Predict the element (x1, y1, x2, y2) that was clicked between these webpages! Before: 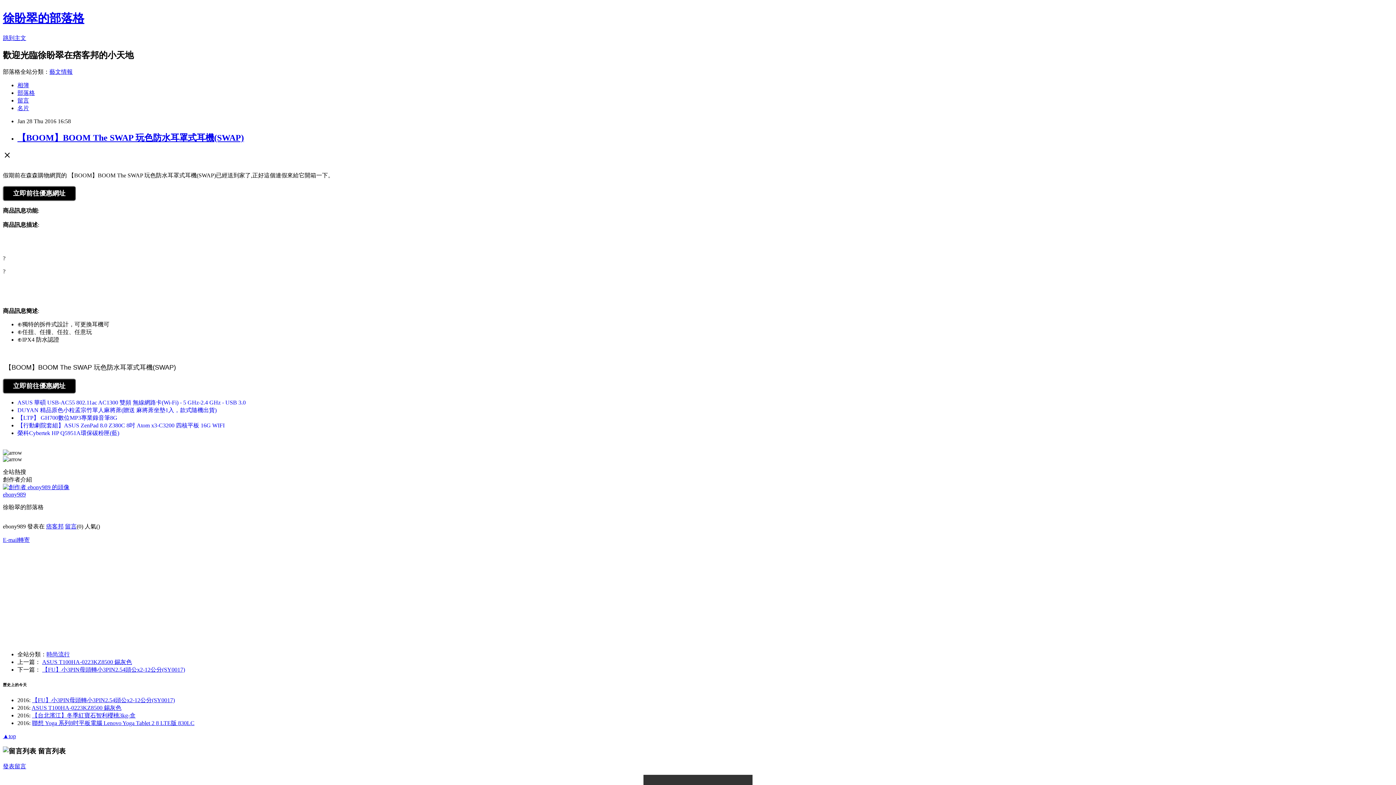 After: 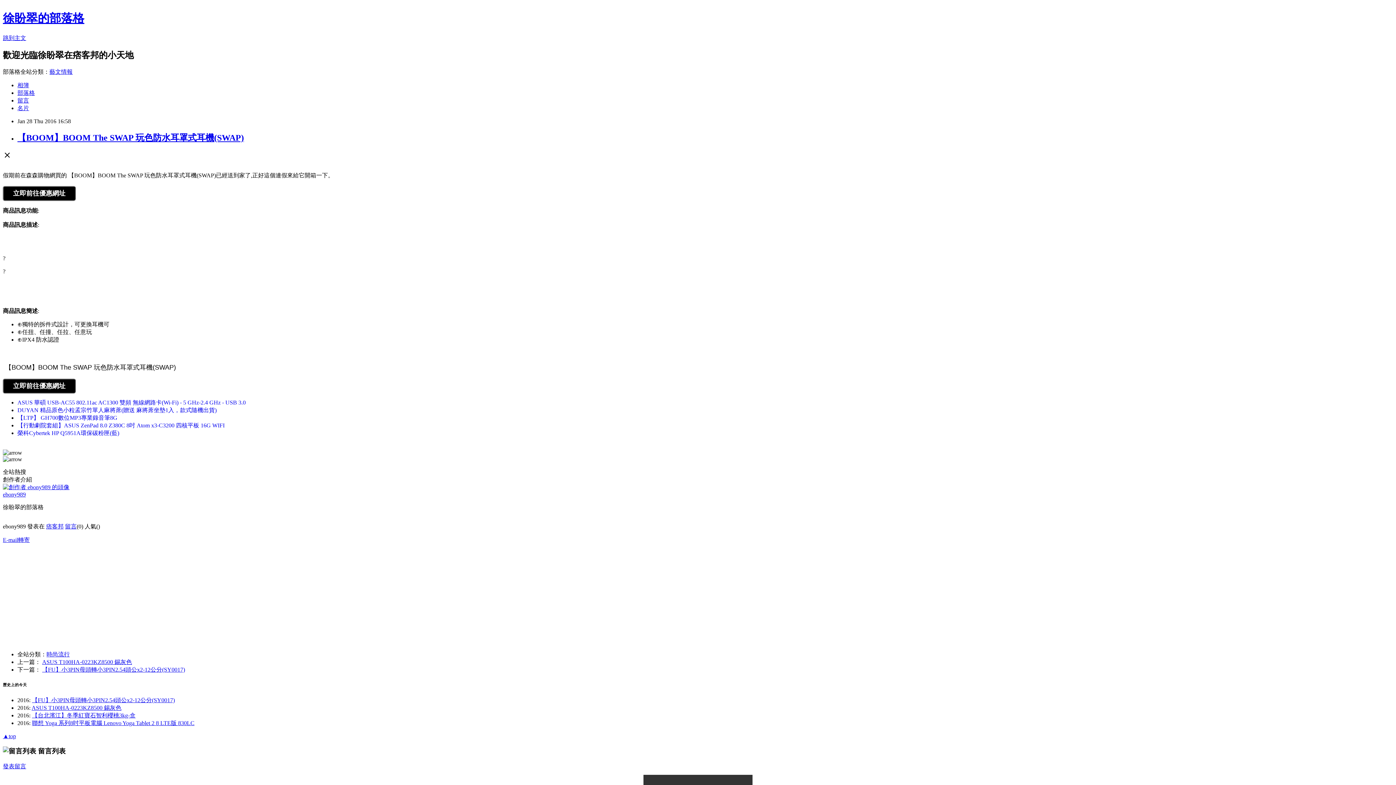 Action: label: E-mail轉寄 bbox: (2, 536, 29, 543)